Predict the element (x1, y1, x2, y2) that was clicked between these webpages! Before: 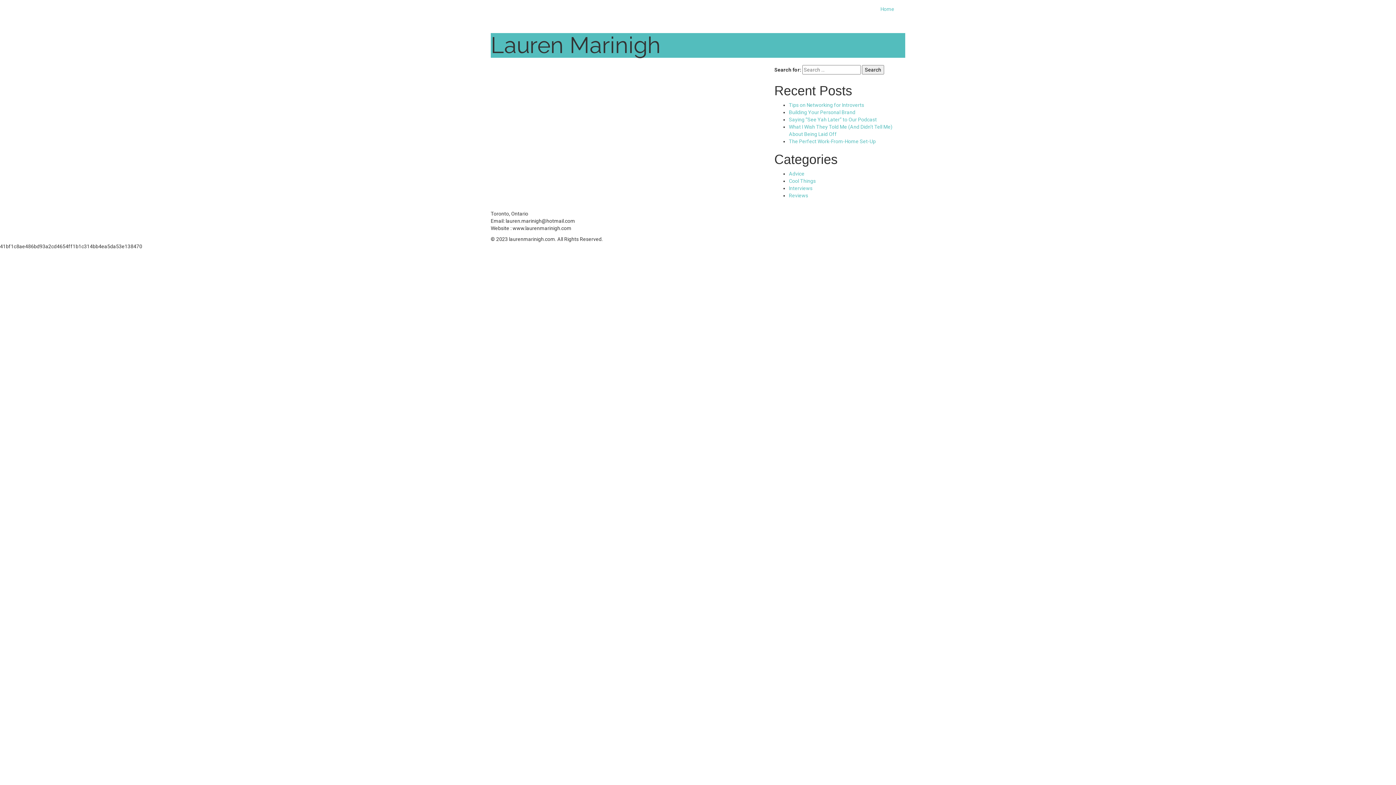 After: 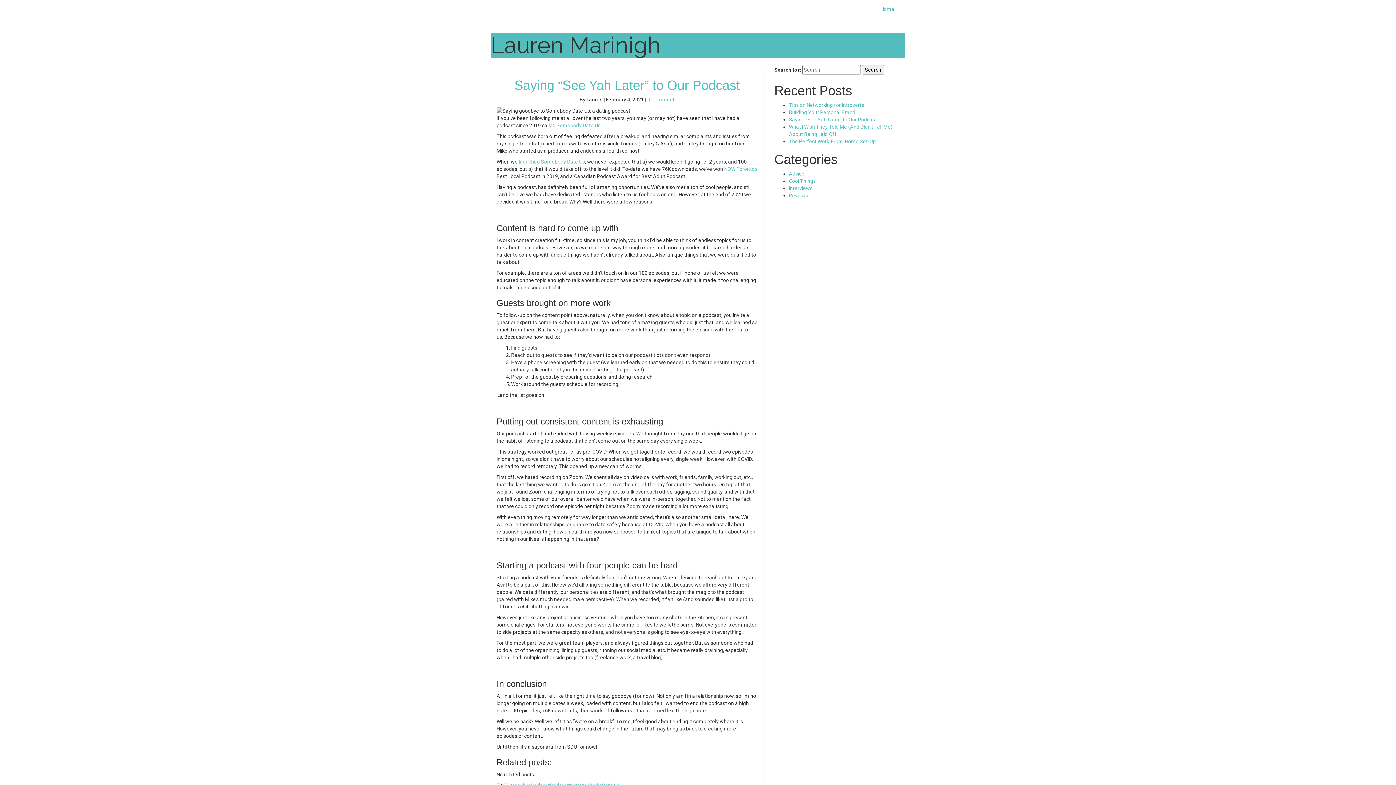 Action: bbox: (789, 116, 877, 122) label: Saying “See Yah Later” to Our Podcast